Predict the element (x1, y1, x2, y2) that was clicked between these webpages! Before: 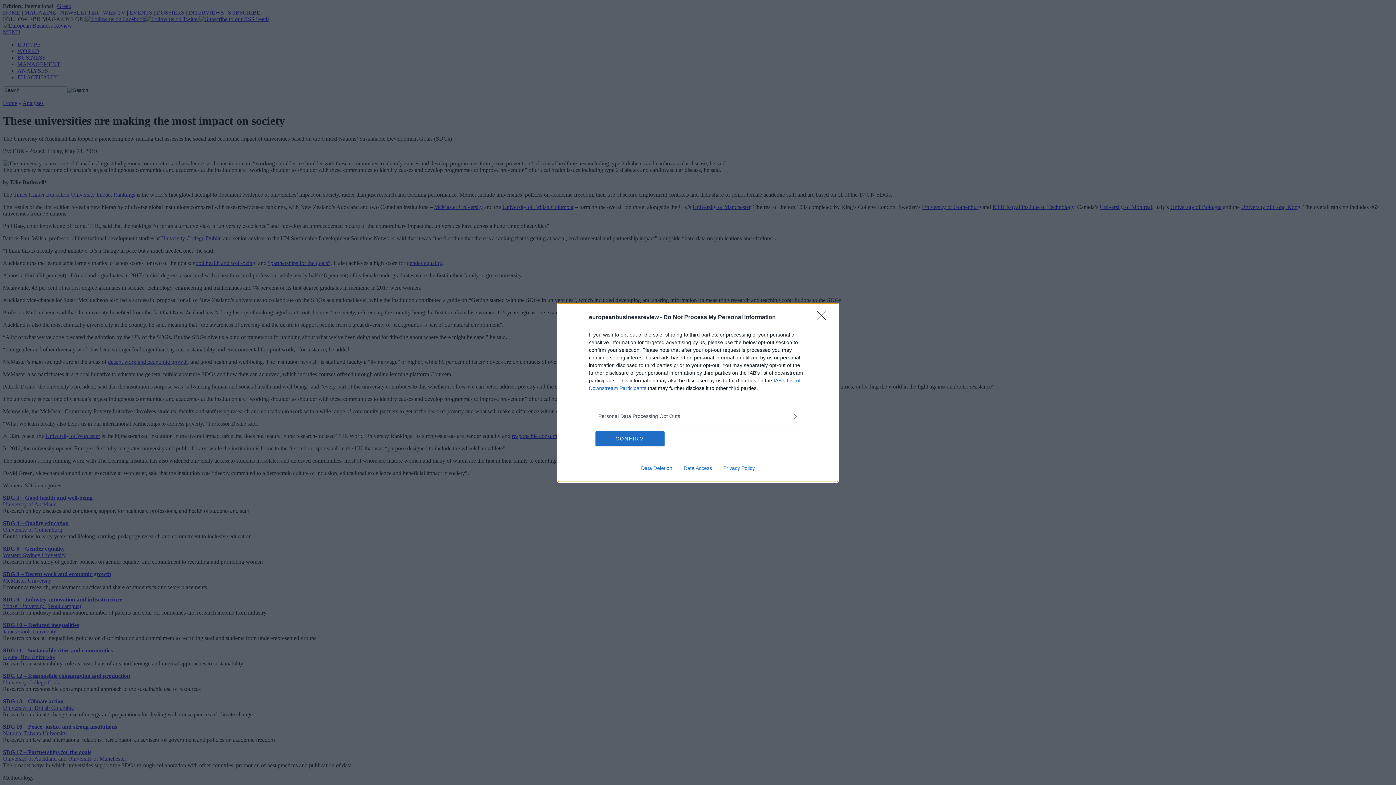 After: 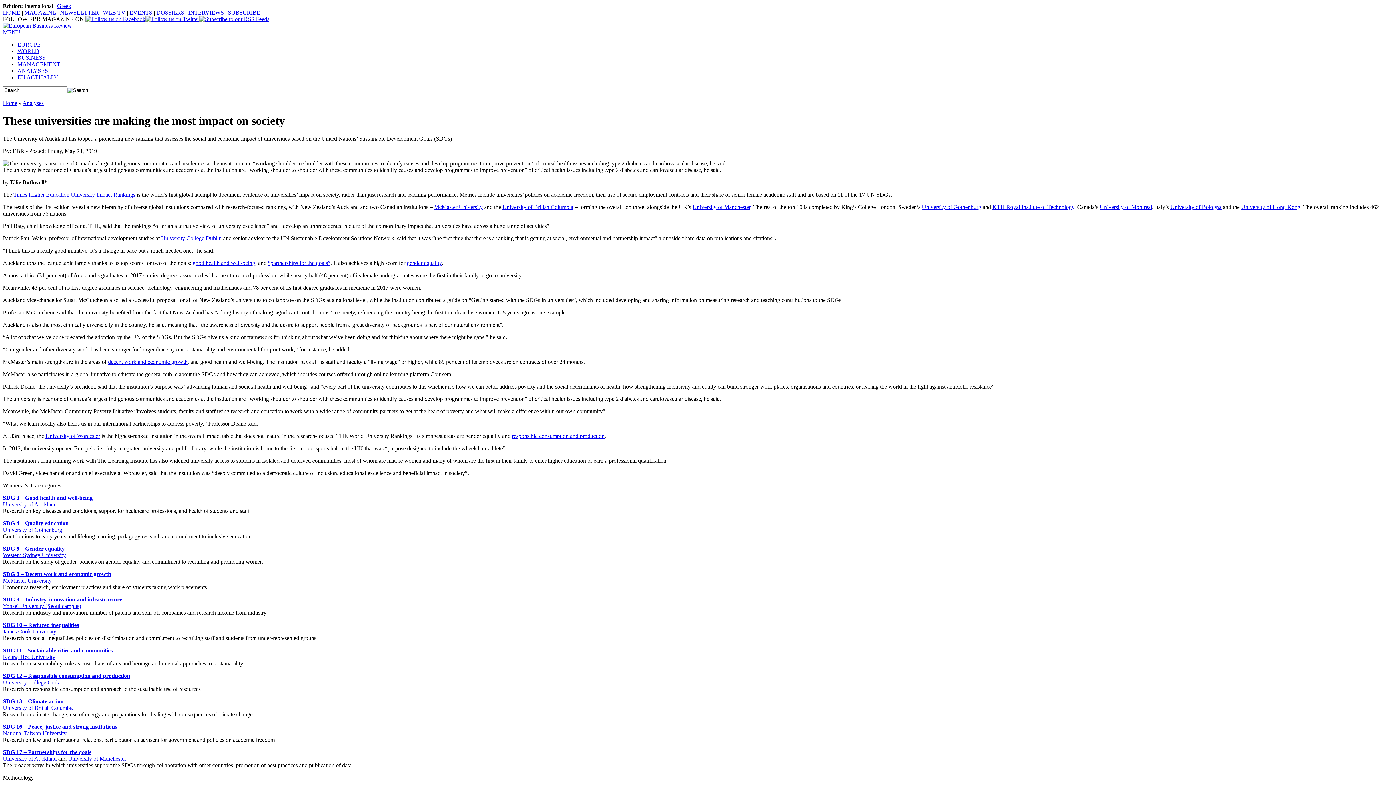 Action: label: CONFIRM bbox: (595, 431, 664, 446)